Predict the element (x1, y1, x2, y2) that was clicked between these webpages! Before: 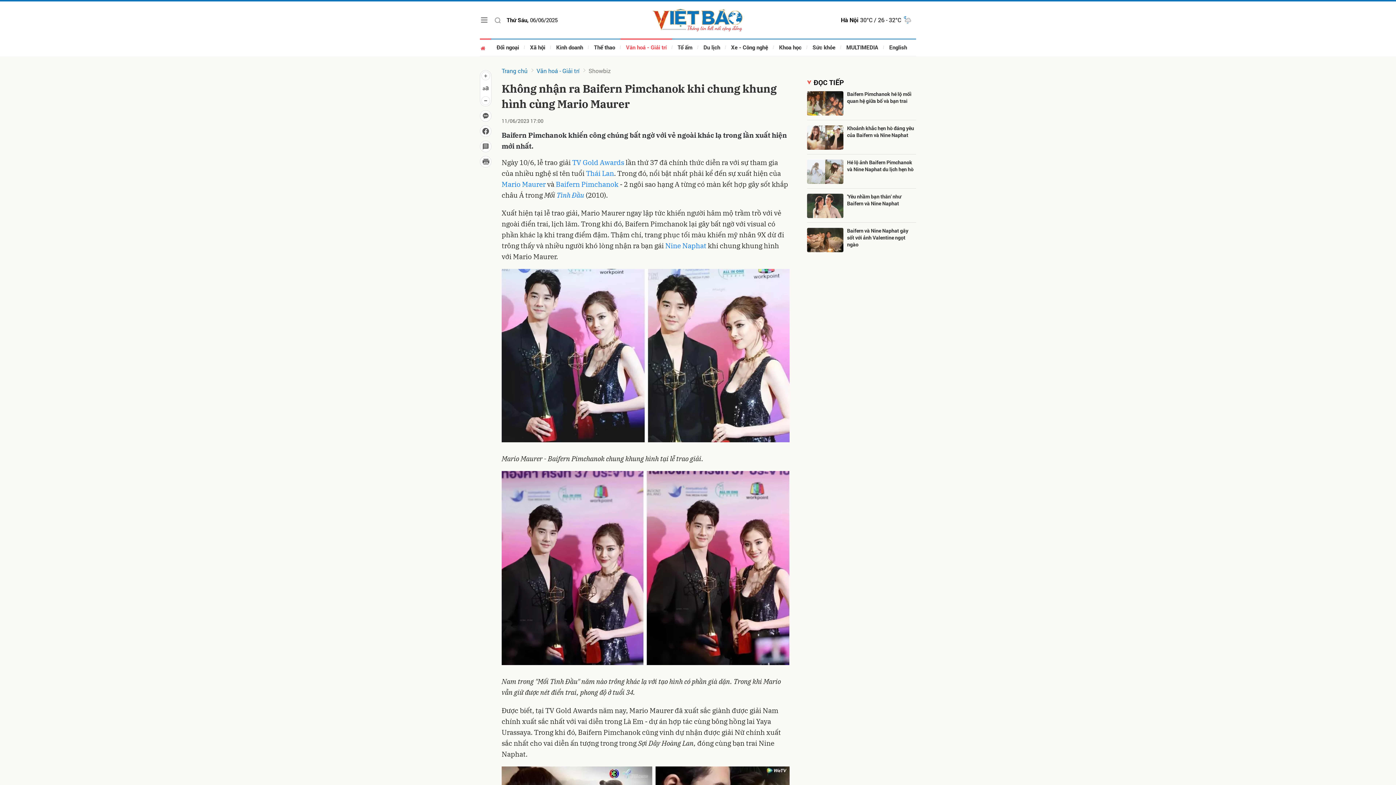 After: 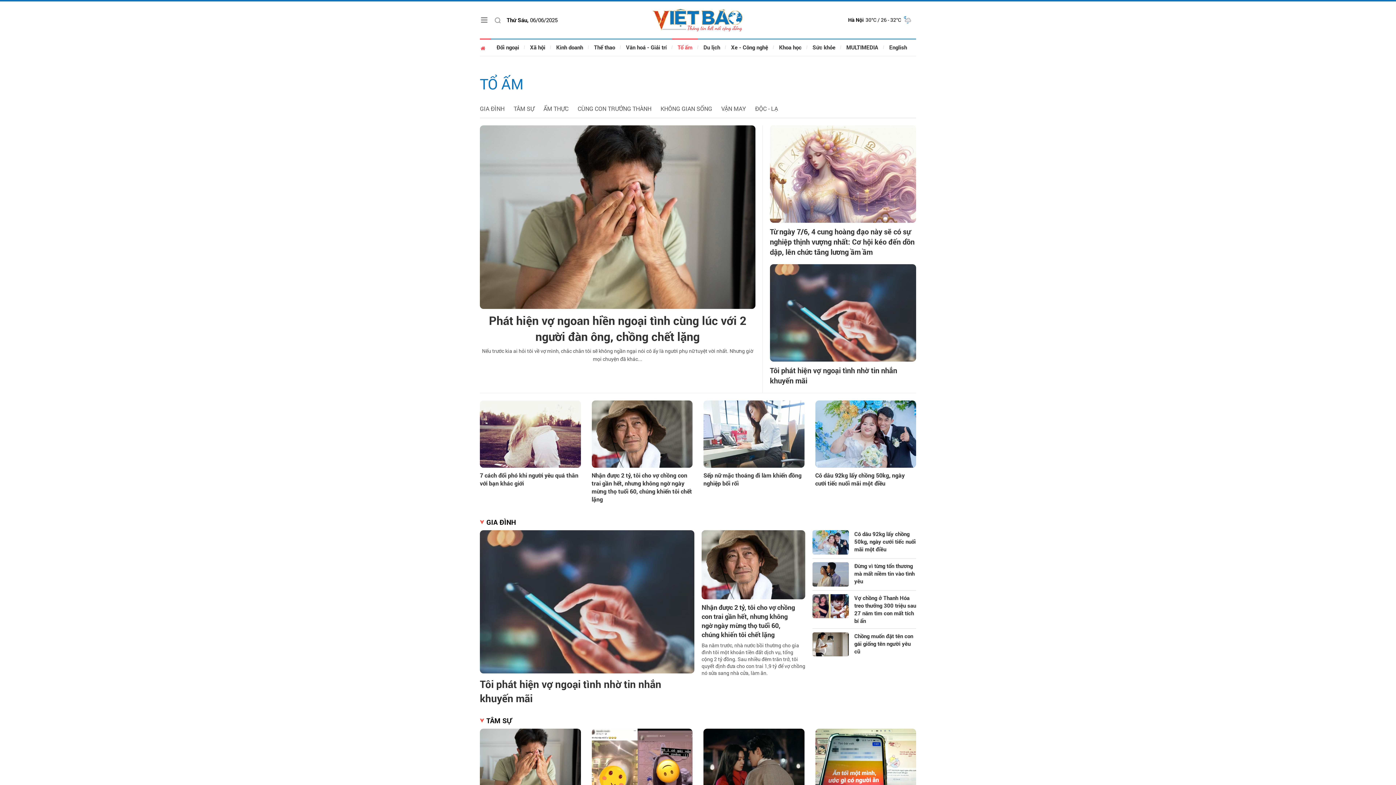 Action: bbox: (672, 38, 698, 56) label: Tổ ấm